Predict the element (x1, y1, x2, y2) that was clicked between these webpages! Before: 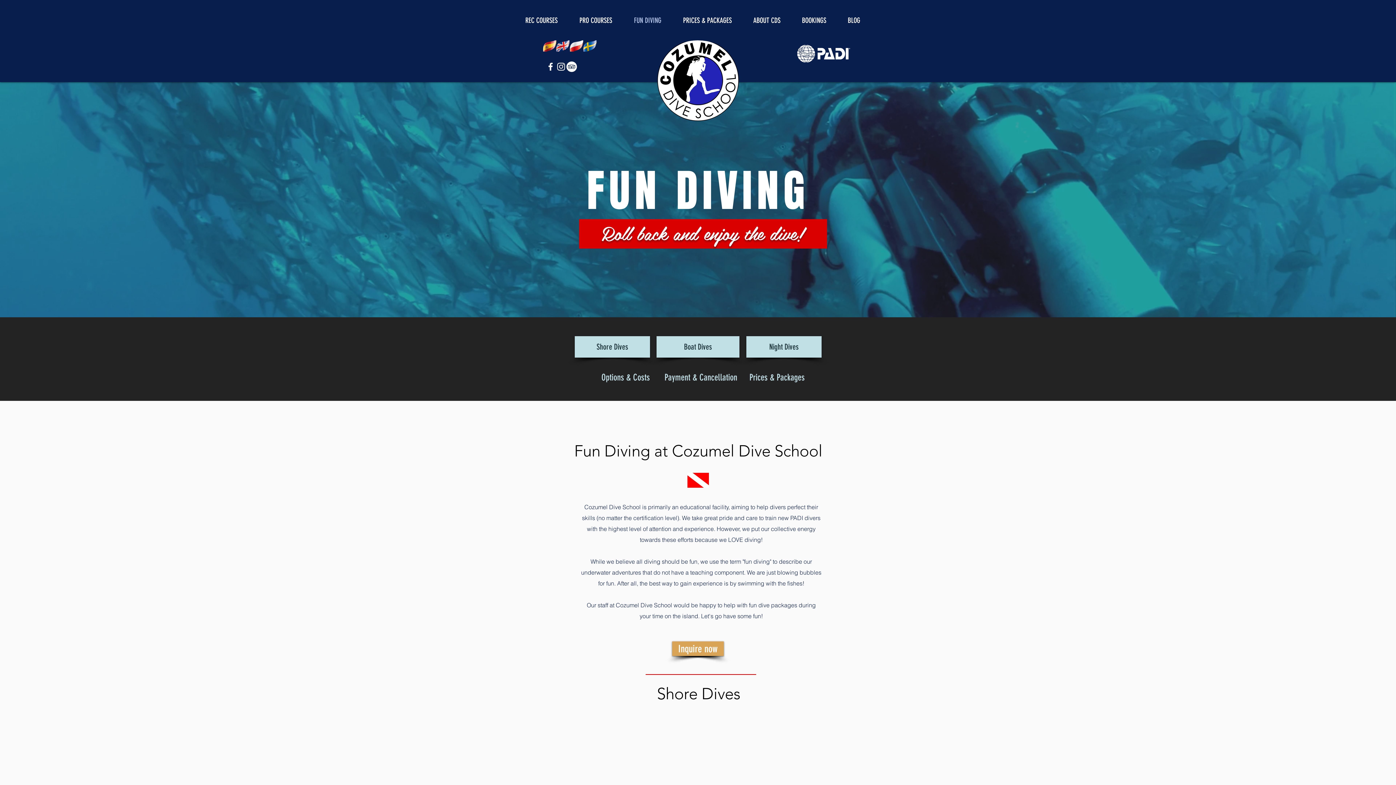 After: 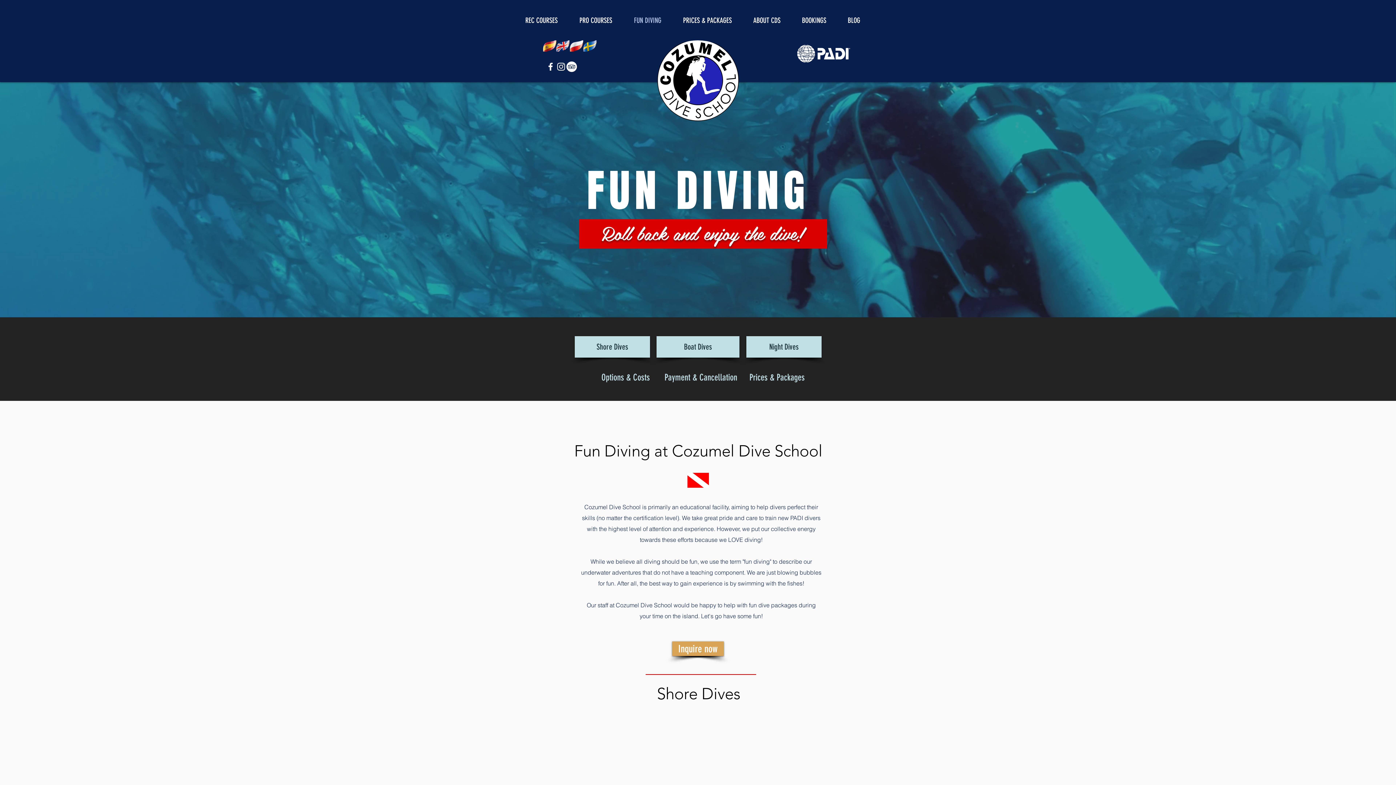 Action: label: White Facebook Icon bbox: (545, 61, 556, 72)